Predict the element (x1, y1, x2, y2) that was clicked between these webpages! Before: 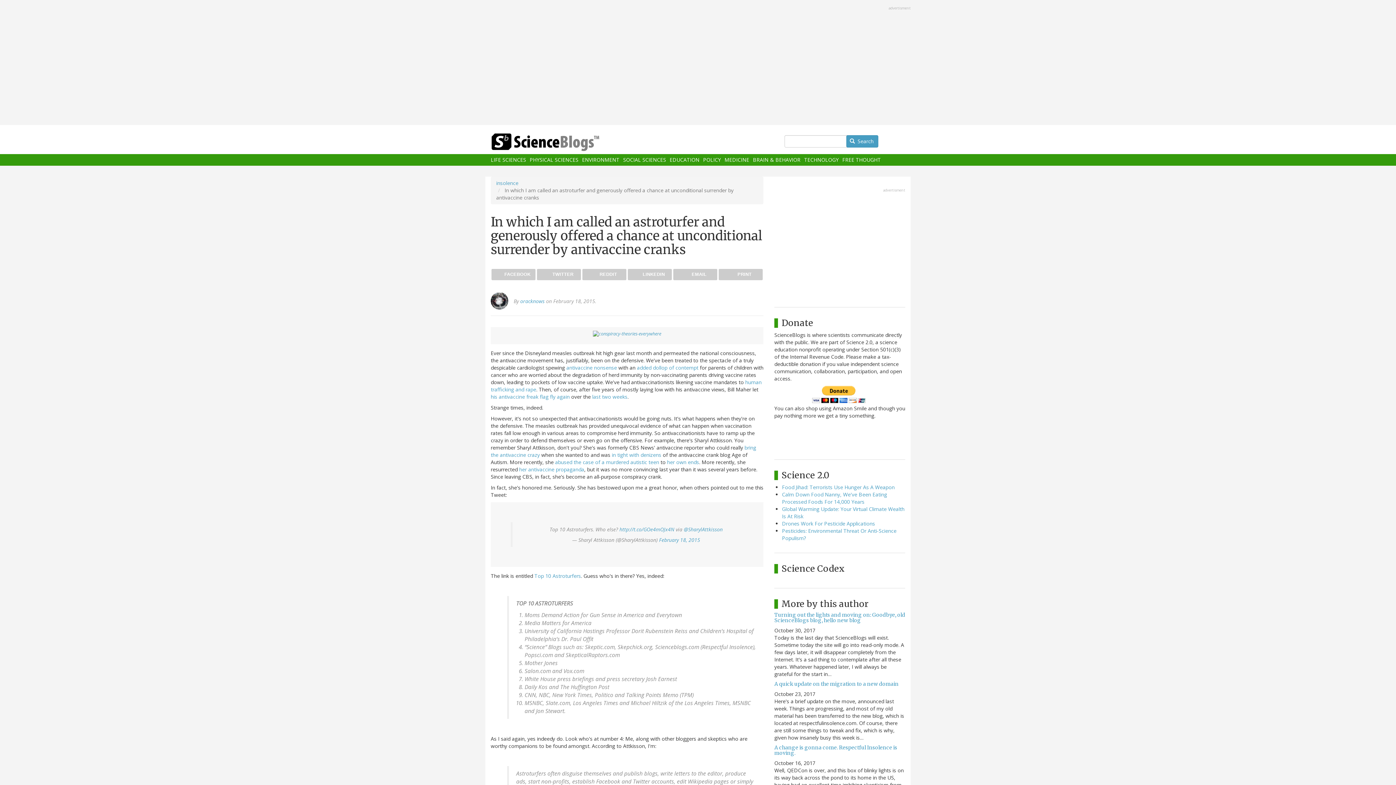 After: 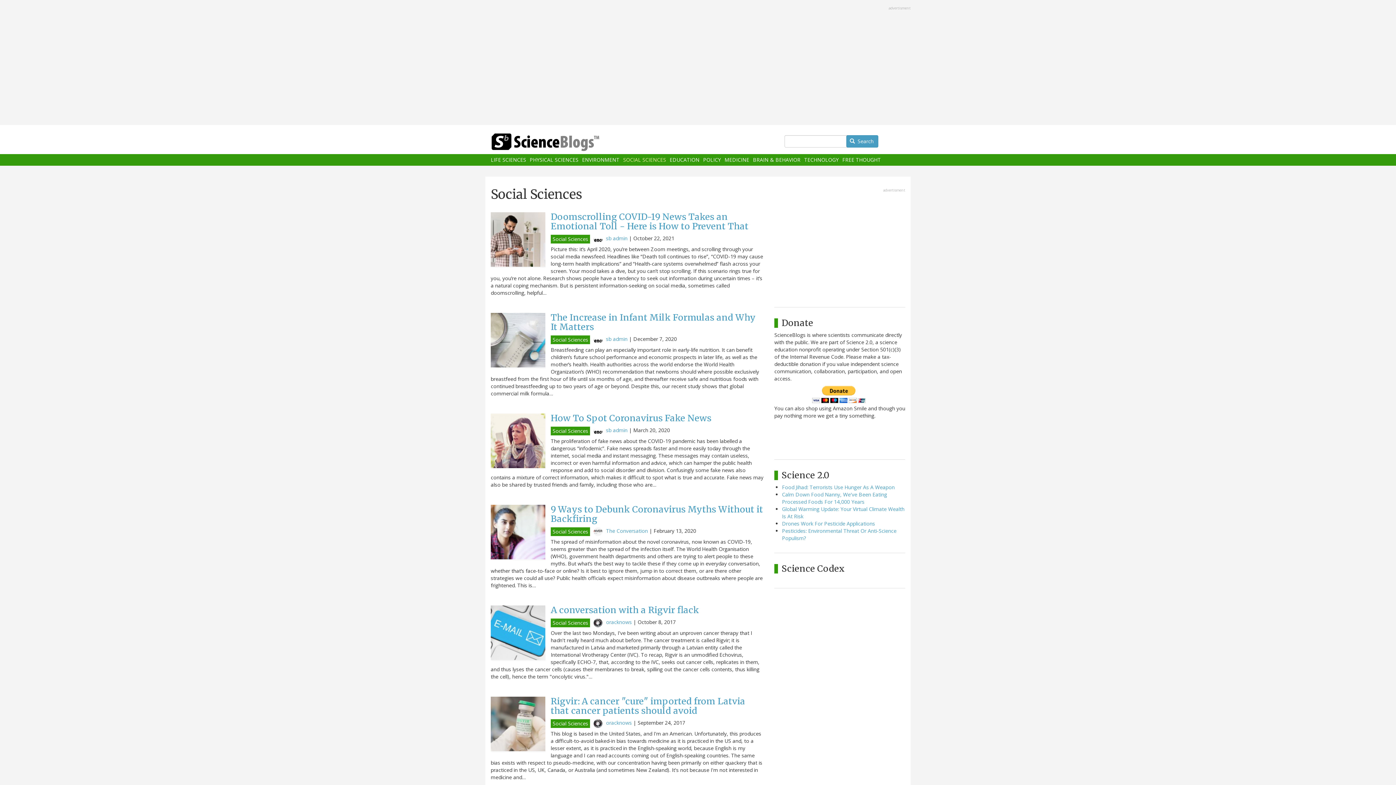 Action: label: SOCIAL SCIENCES bbox: (623, 157, 666, 162)